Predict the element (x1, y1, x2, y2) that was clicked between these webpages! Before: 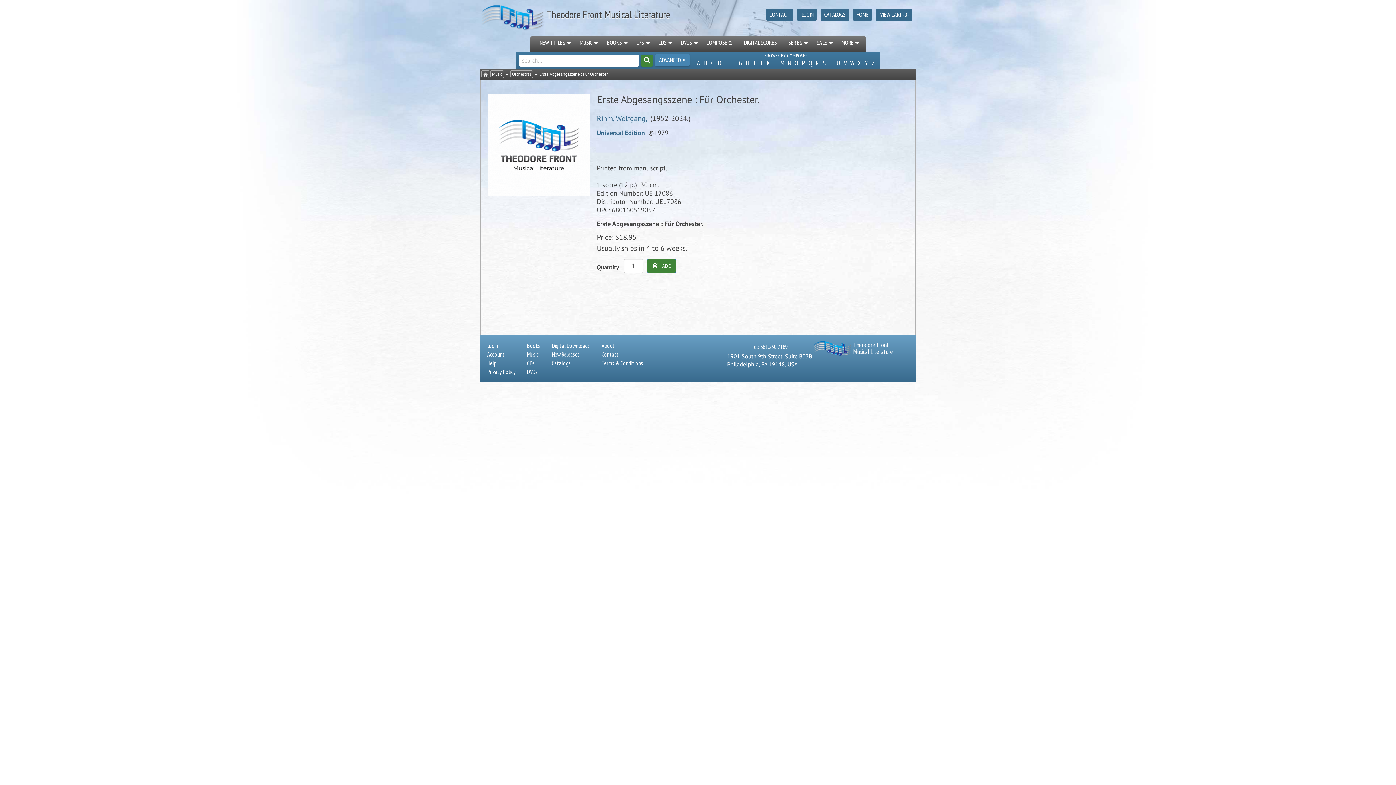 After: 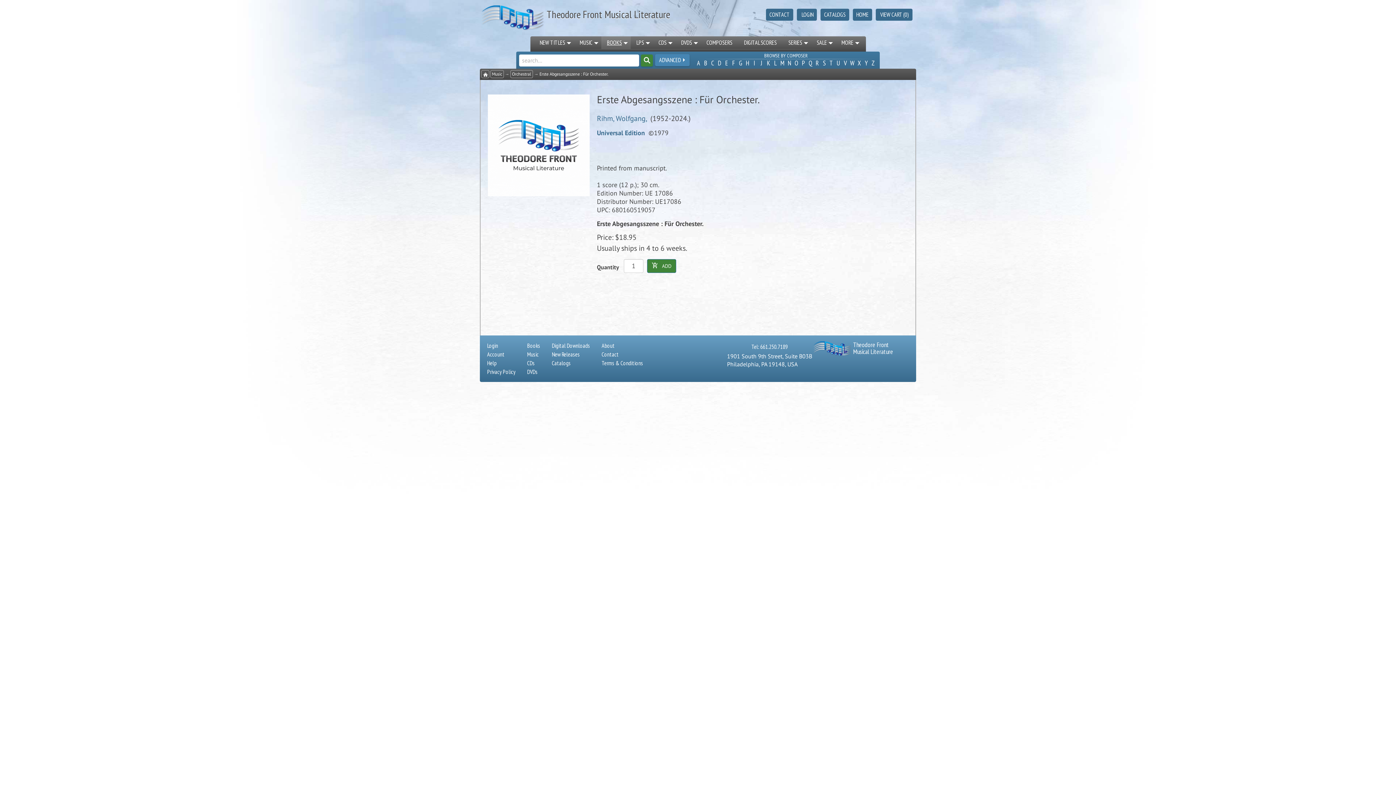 Action: label: BOOKS bbox: (601, 36, 630, 48)